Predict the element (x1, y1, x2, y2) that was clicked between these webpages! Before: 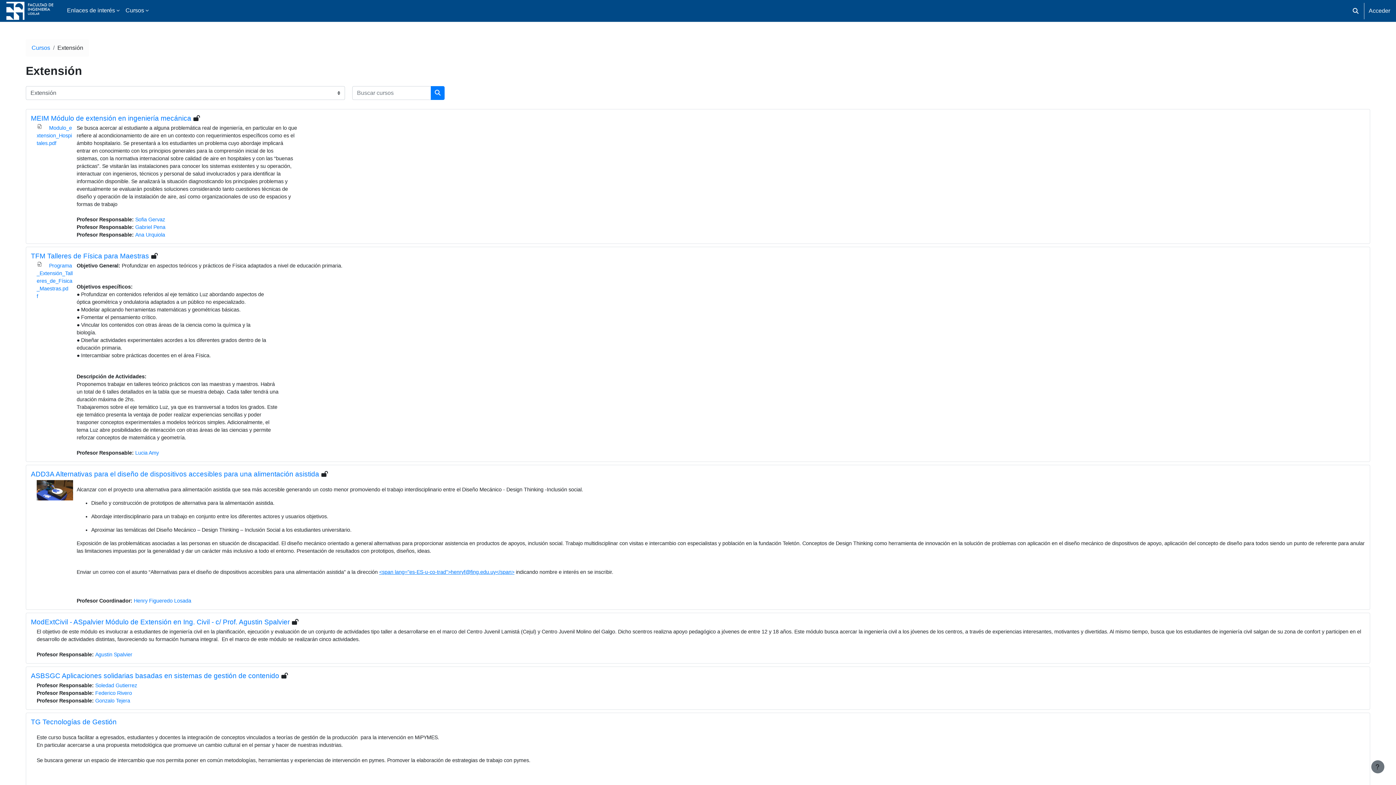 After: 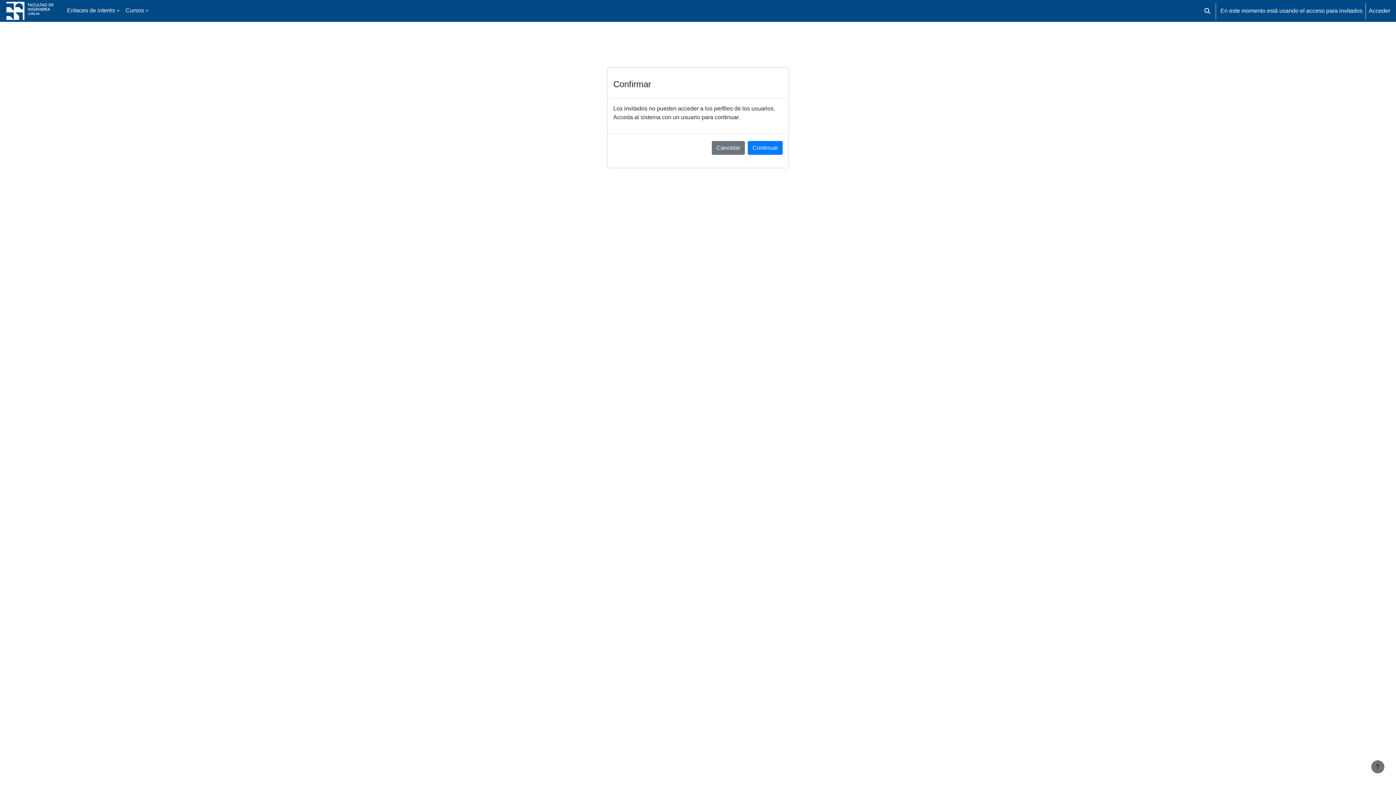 Action: label: Soledad Gutierrez bbox: (95, 682, 137, 688)